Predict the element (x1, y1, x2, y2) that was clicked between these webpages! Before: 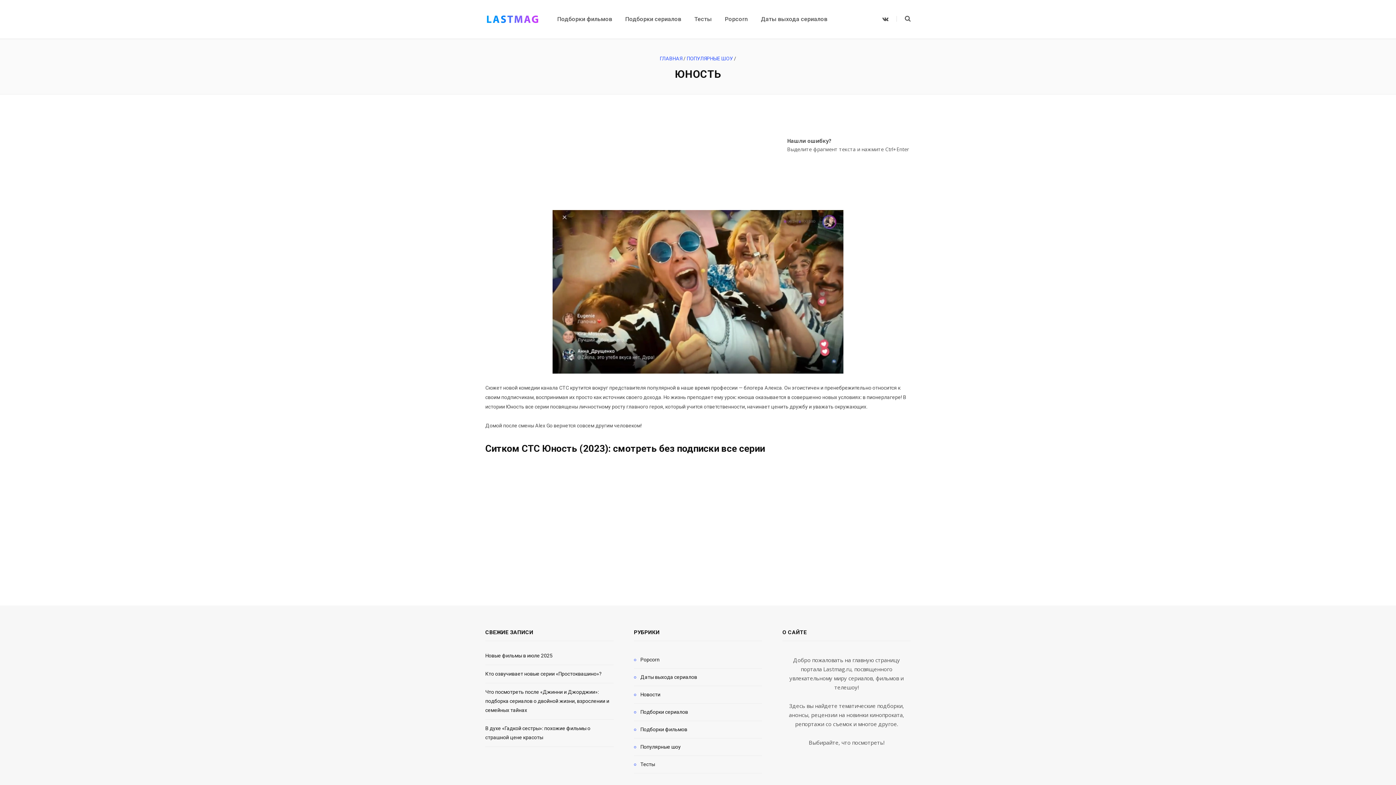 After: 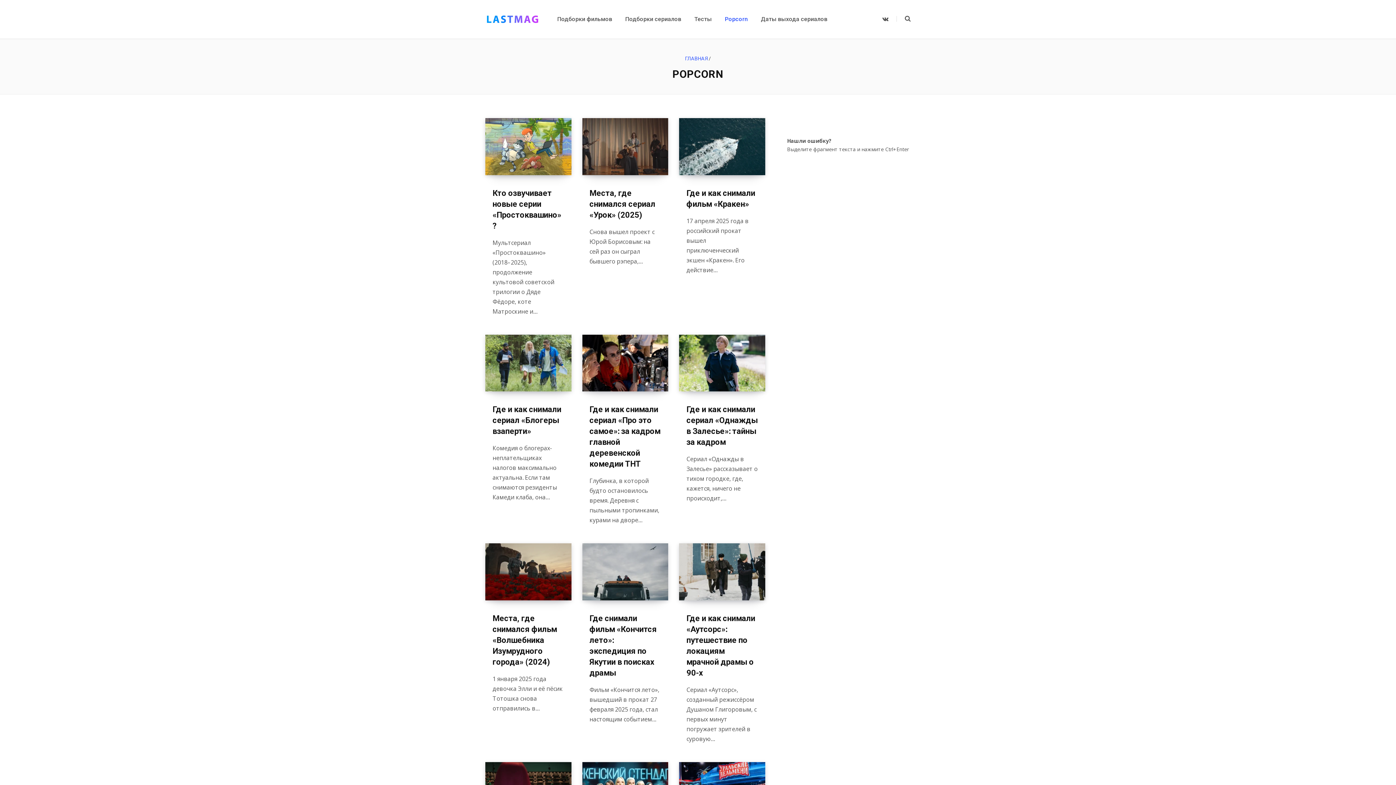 Action: bbox: (718, 6, 754, 32) label: Popcorn